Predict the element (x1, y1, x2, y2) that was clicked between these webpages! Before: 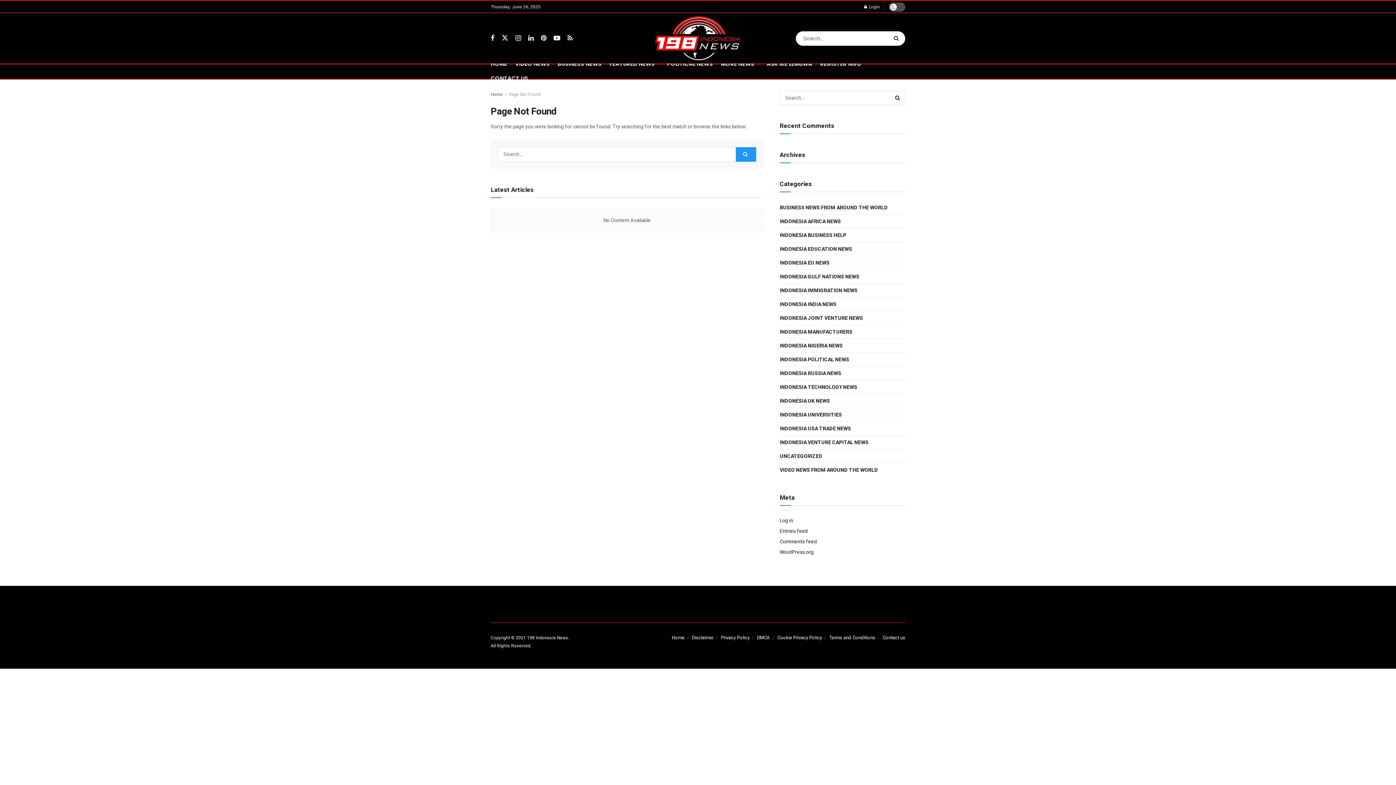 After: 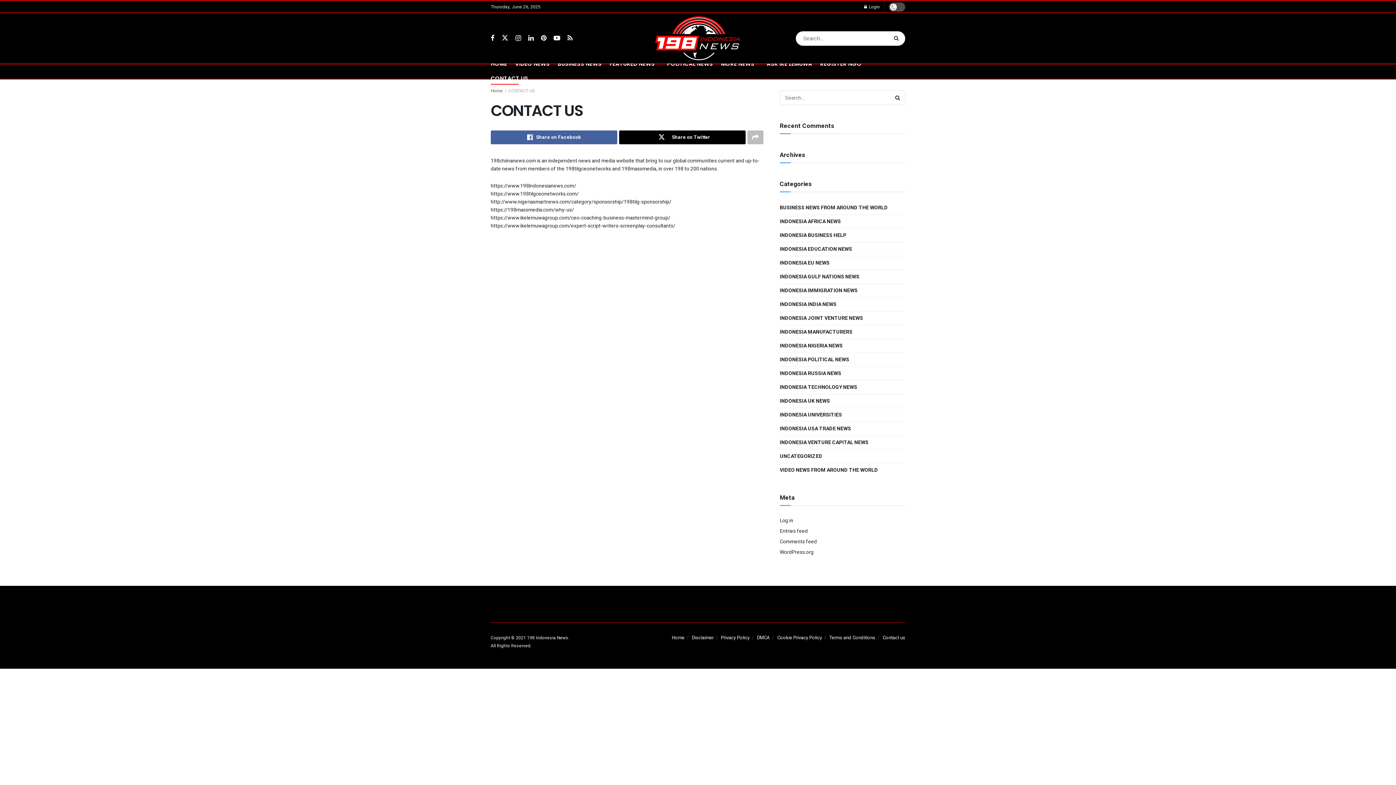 Action: bbox: (490, 72, 528, 84) label: CONTACT US